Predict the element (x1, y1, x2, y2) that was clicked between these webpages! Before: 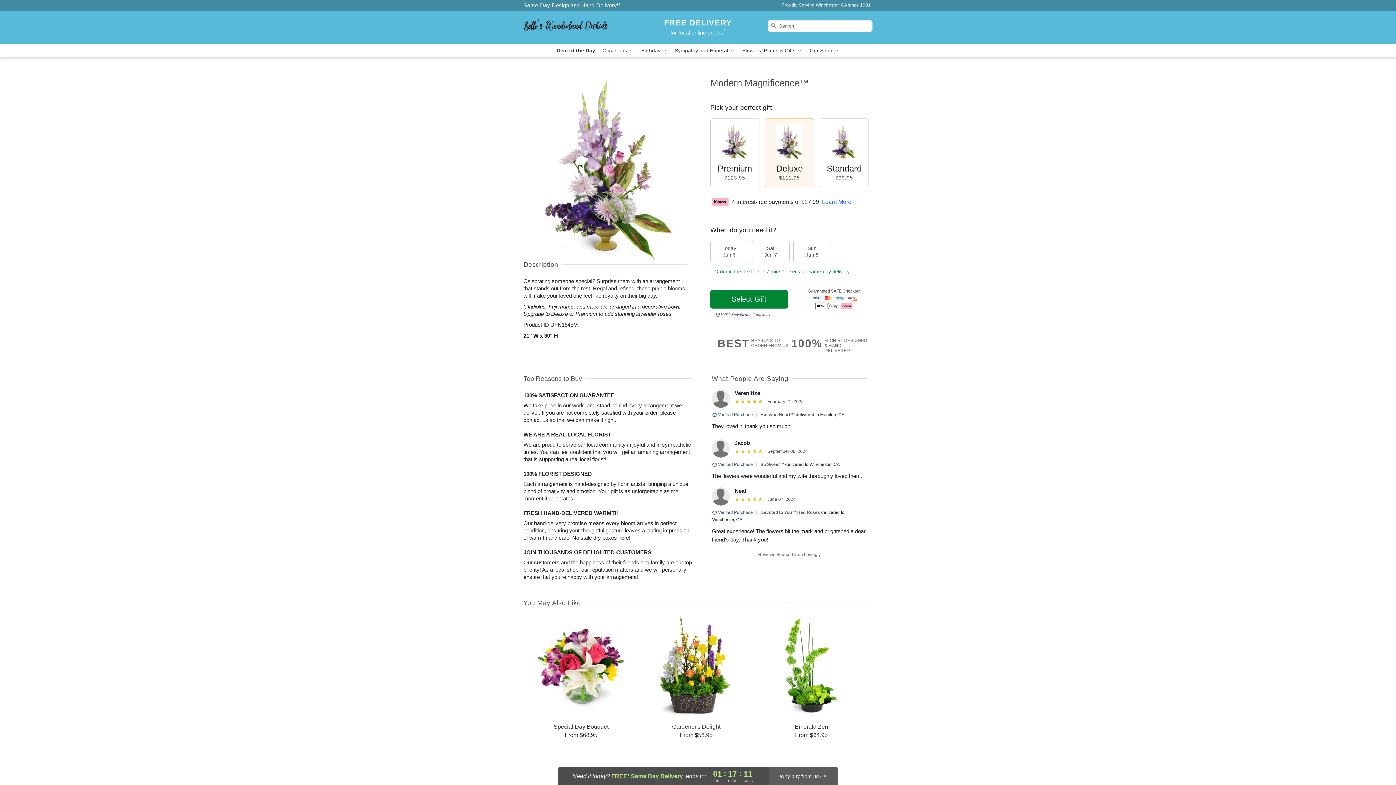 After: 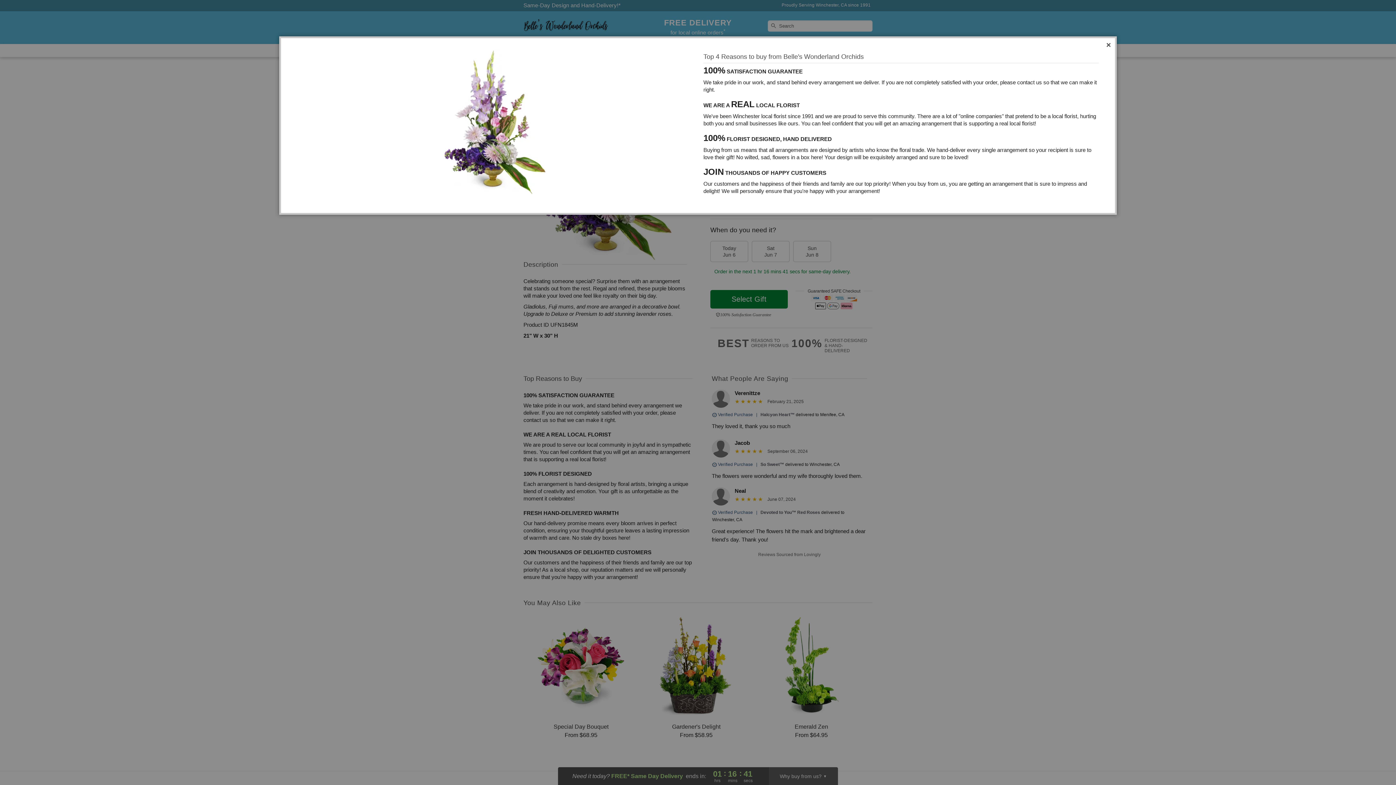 Action: bbox: (717, 338, 791, 349) label: BEST
REASONS TO
ORDER FROM US